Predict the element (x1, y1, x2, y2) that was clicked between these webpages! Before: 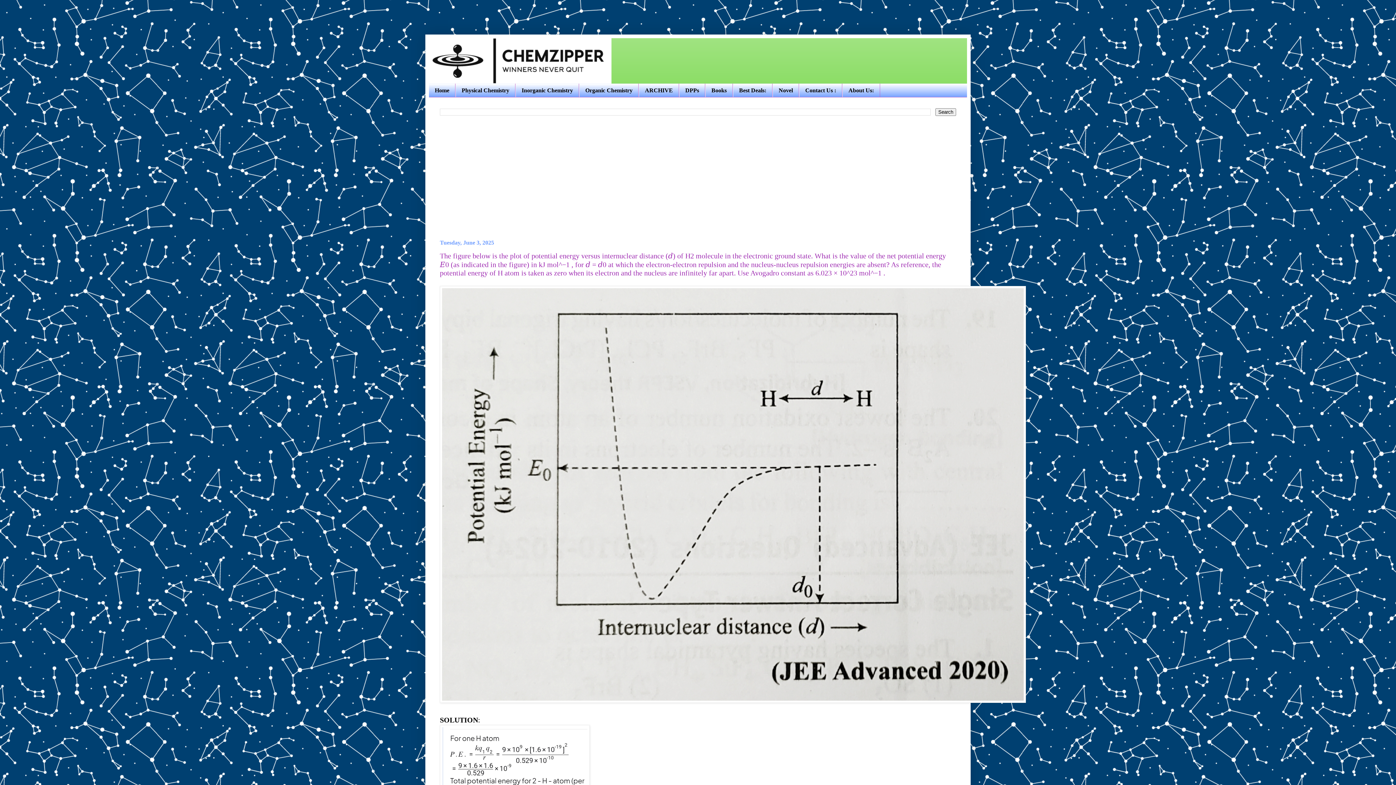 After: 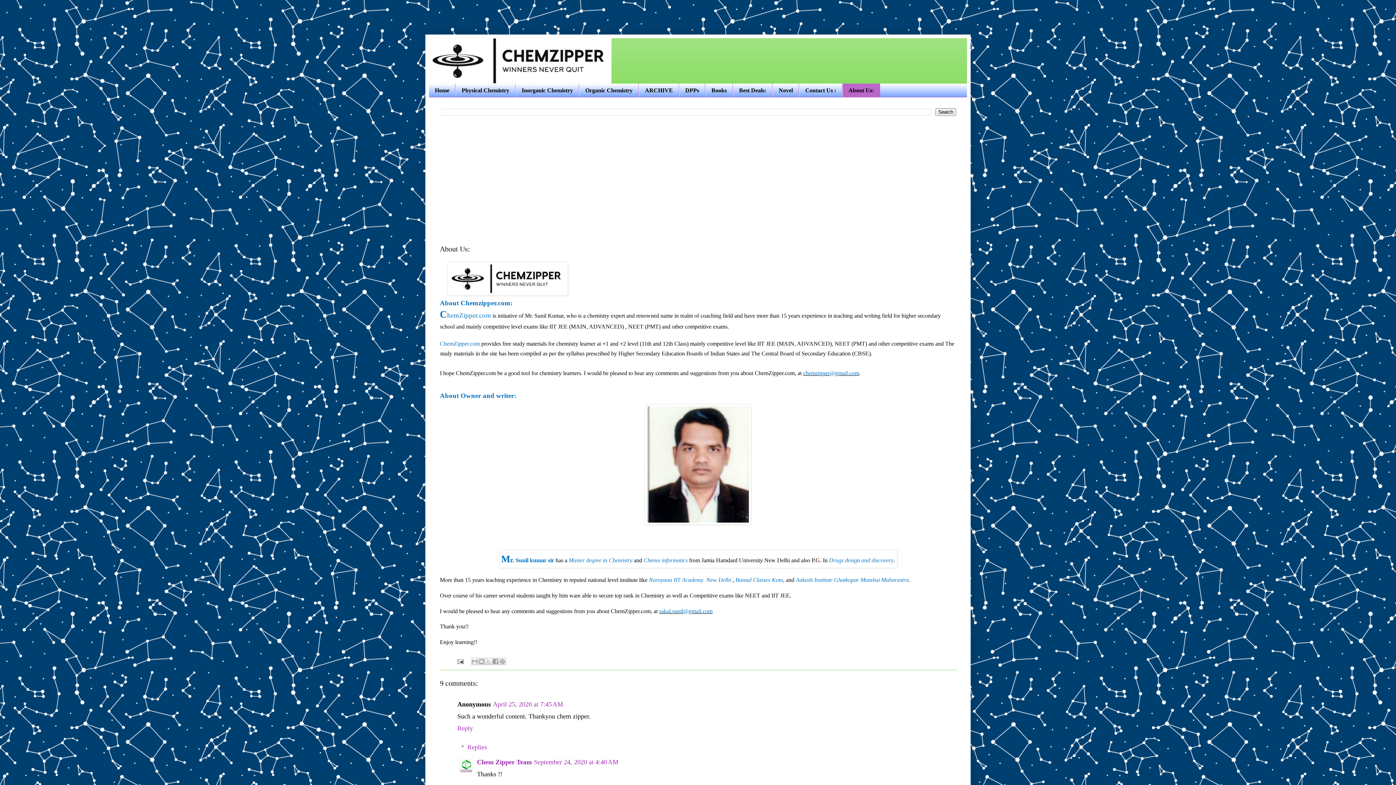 Action: bbox: (842, 83, 880, 97) label: About Us: